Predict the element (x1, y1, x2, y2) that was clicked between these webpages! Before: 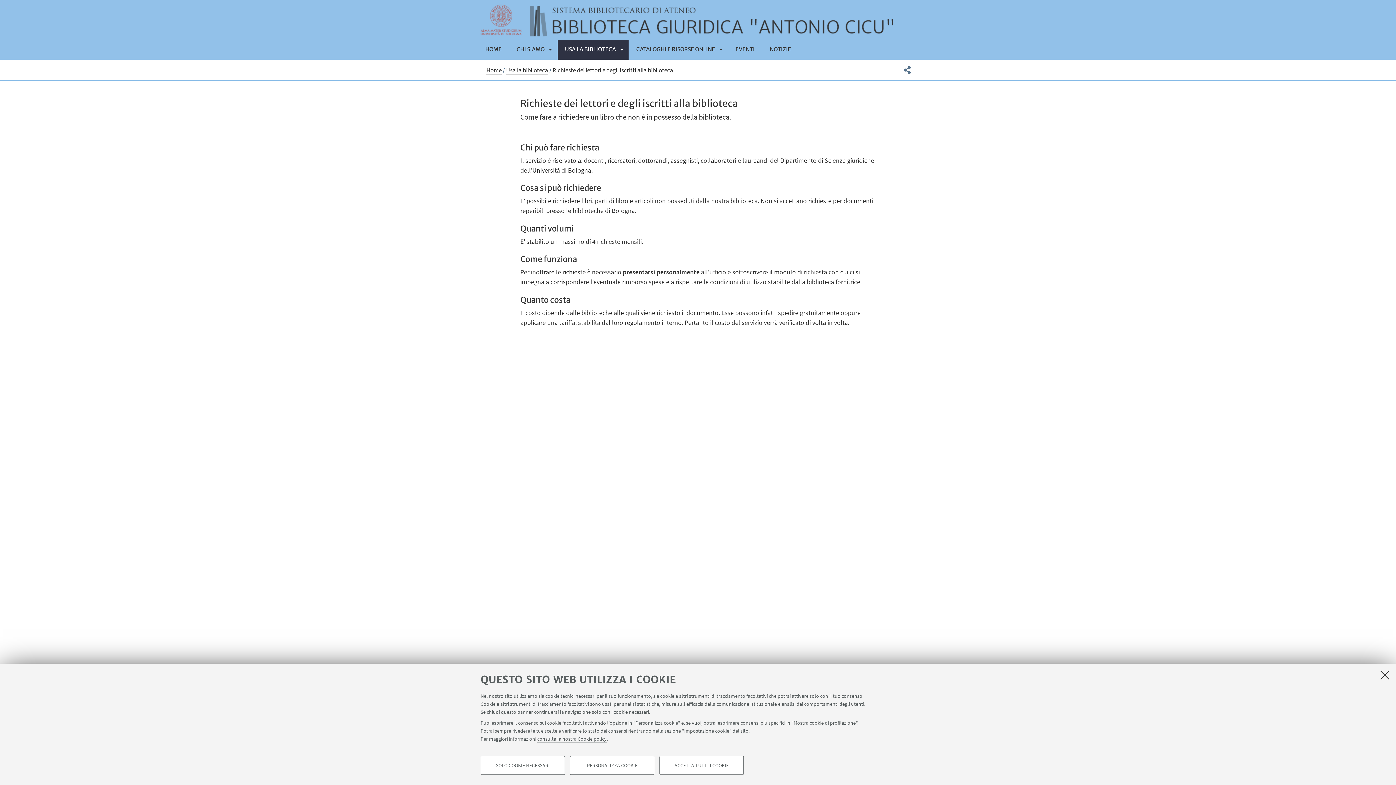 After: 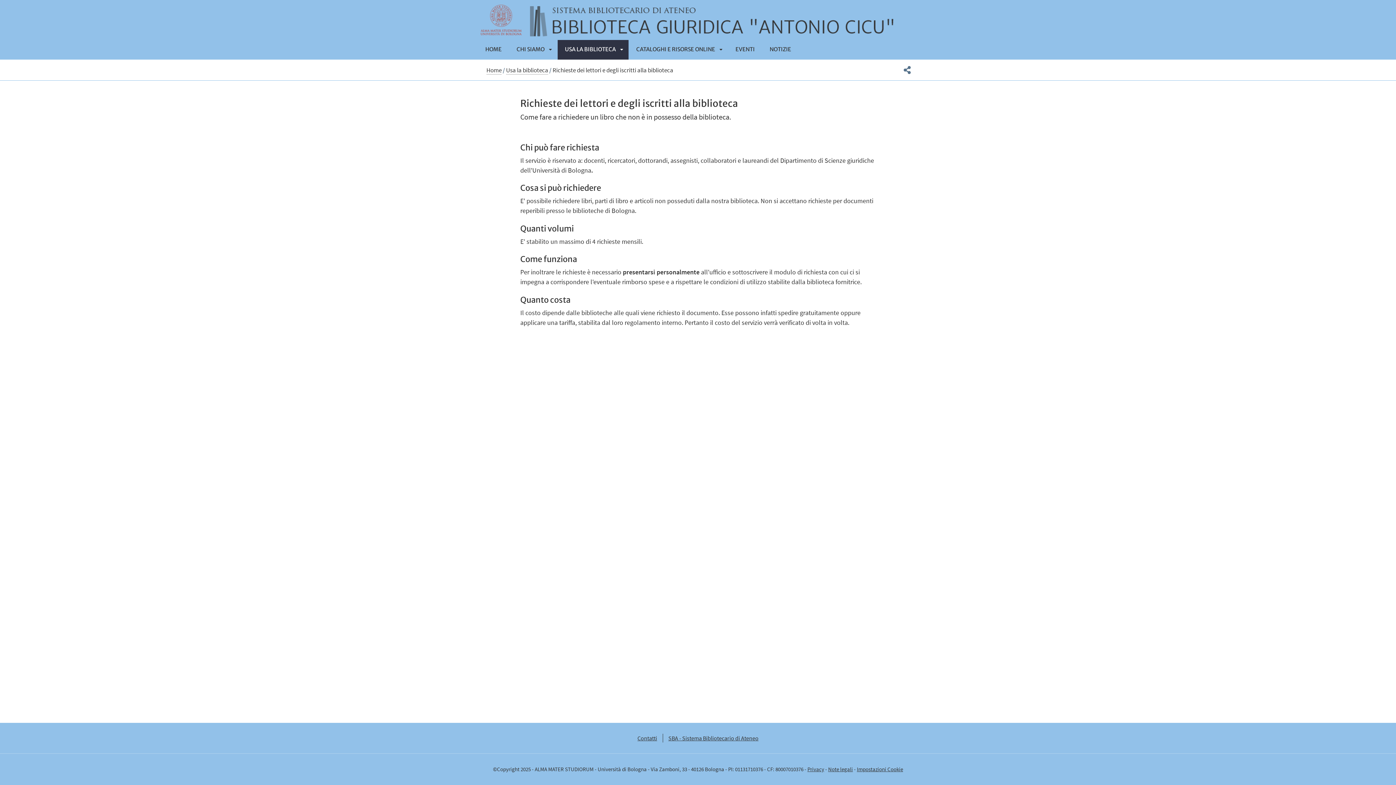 Action: bbox: (480, 756, 565, 775) label: SOLO COOKIE NECESSARI